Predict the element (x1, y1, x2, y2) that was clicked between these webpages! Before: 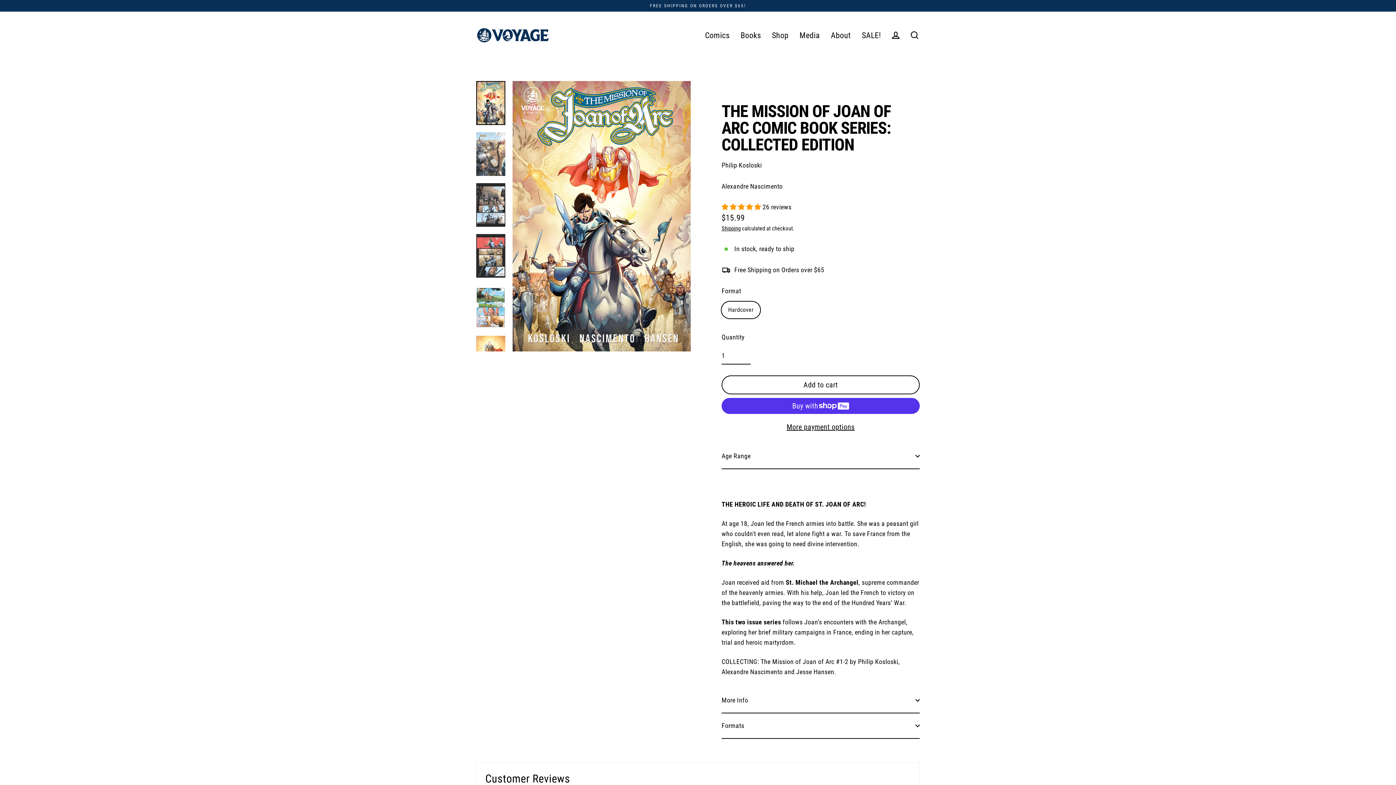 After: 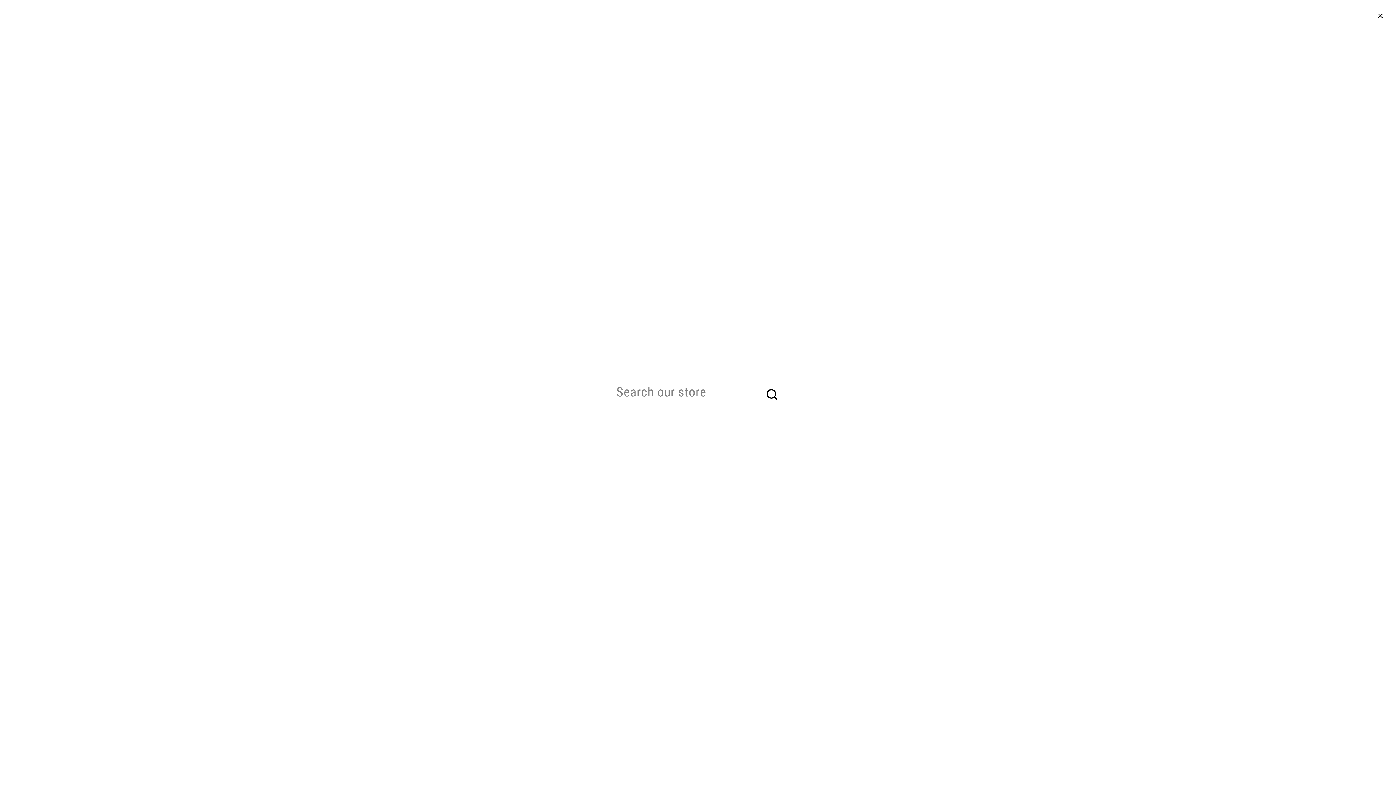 Action: bbox: (905, 27, 924, 43) label: Search